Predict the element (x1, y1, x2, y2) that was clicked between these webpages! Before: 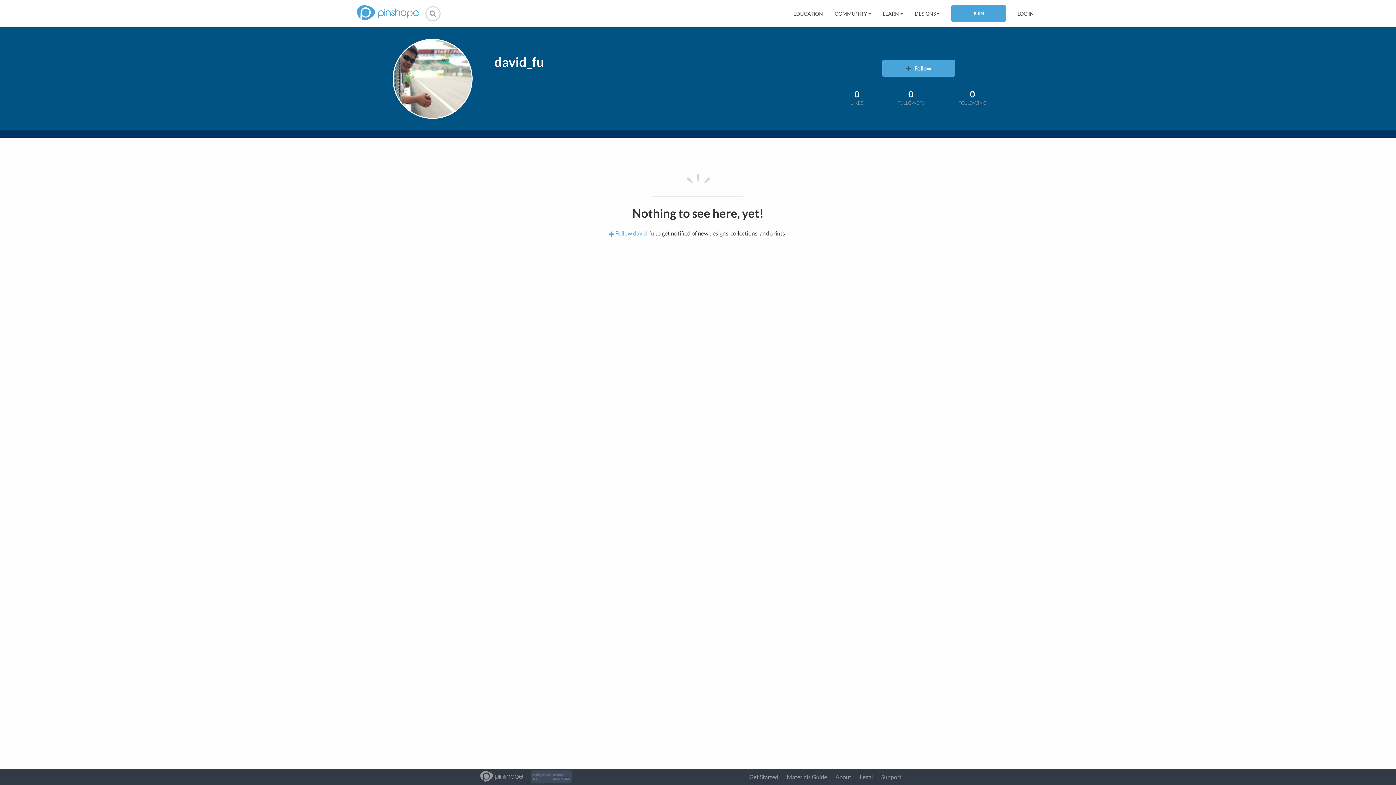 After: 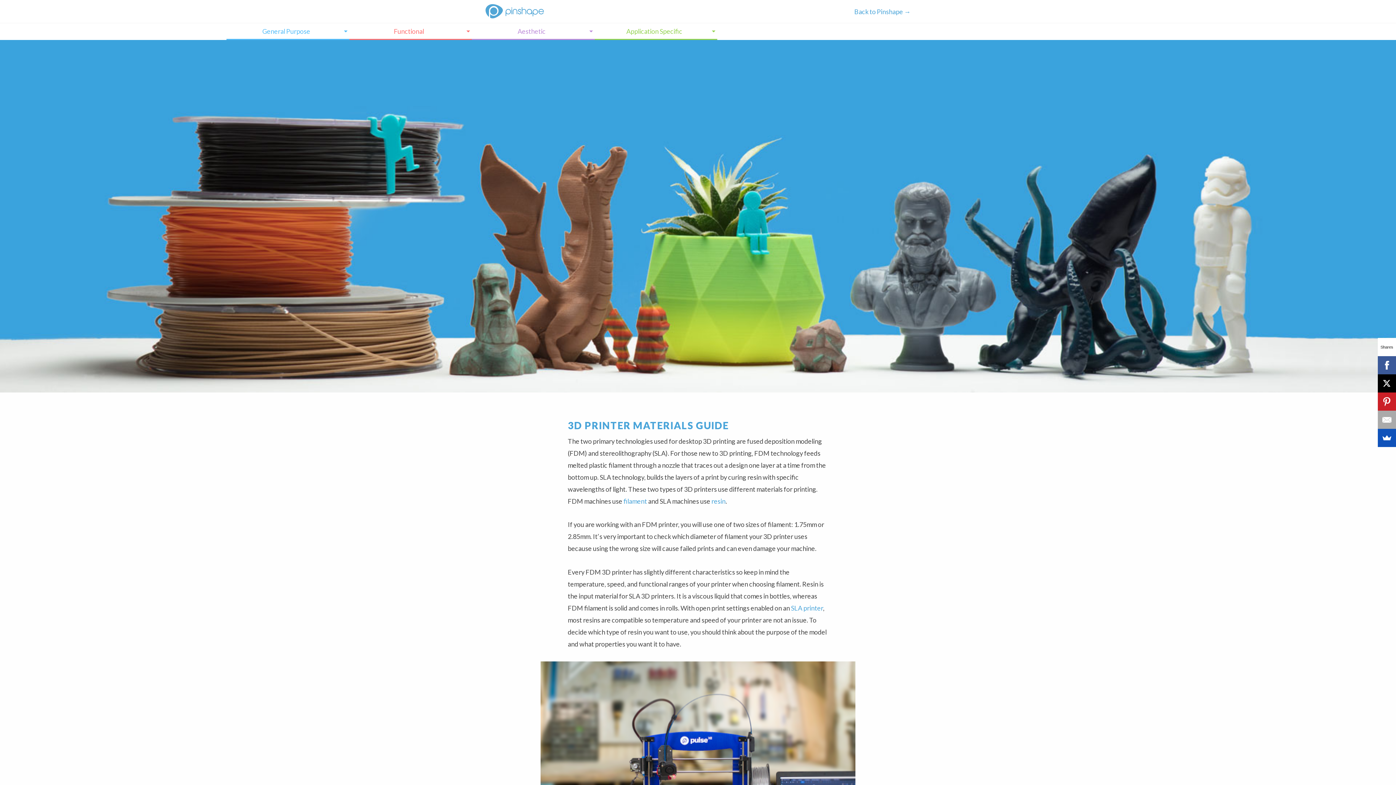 Action: bbox: (786, 773, 827, 780) label: Materials Guide